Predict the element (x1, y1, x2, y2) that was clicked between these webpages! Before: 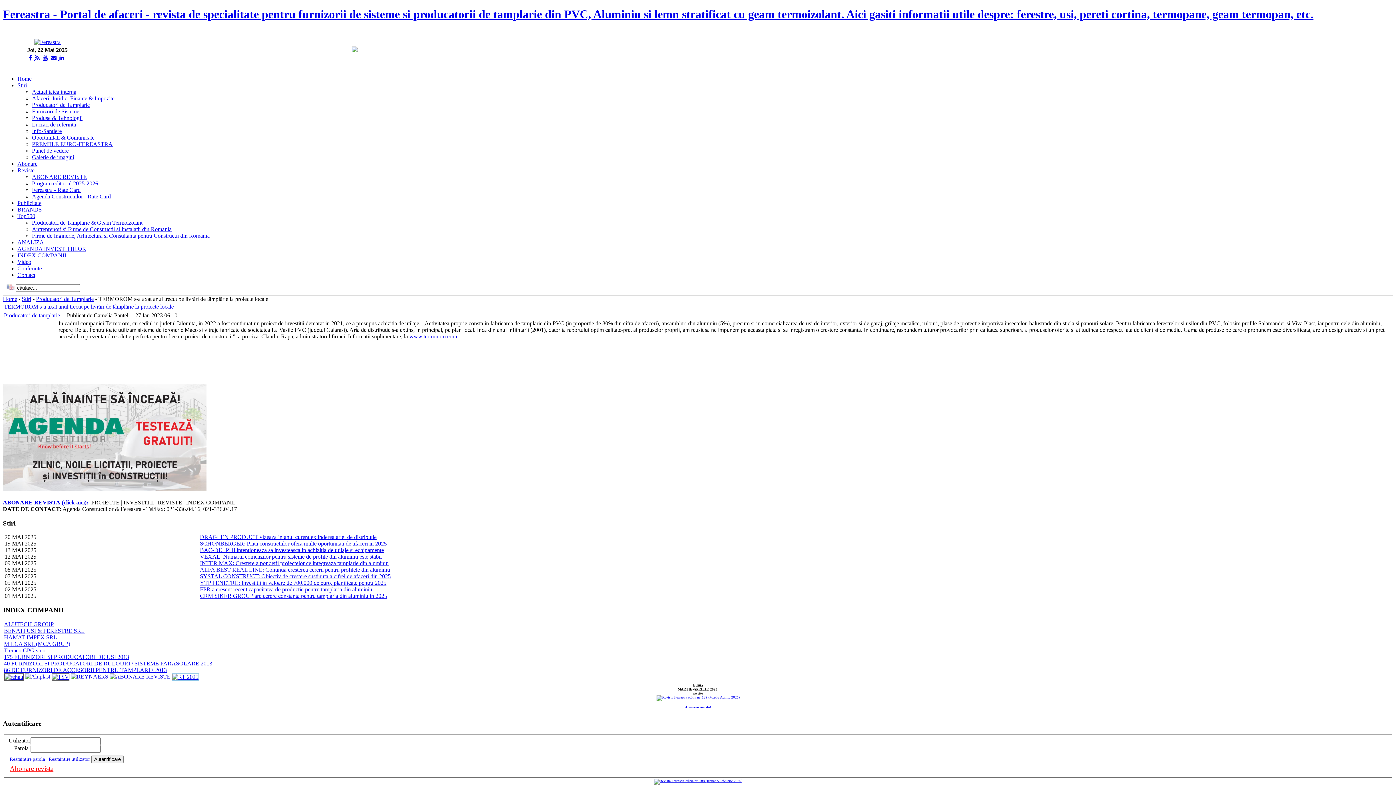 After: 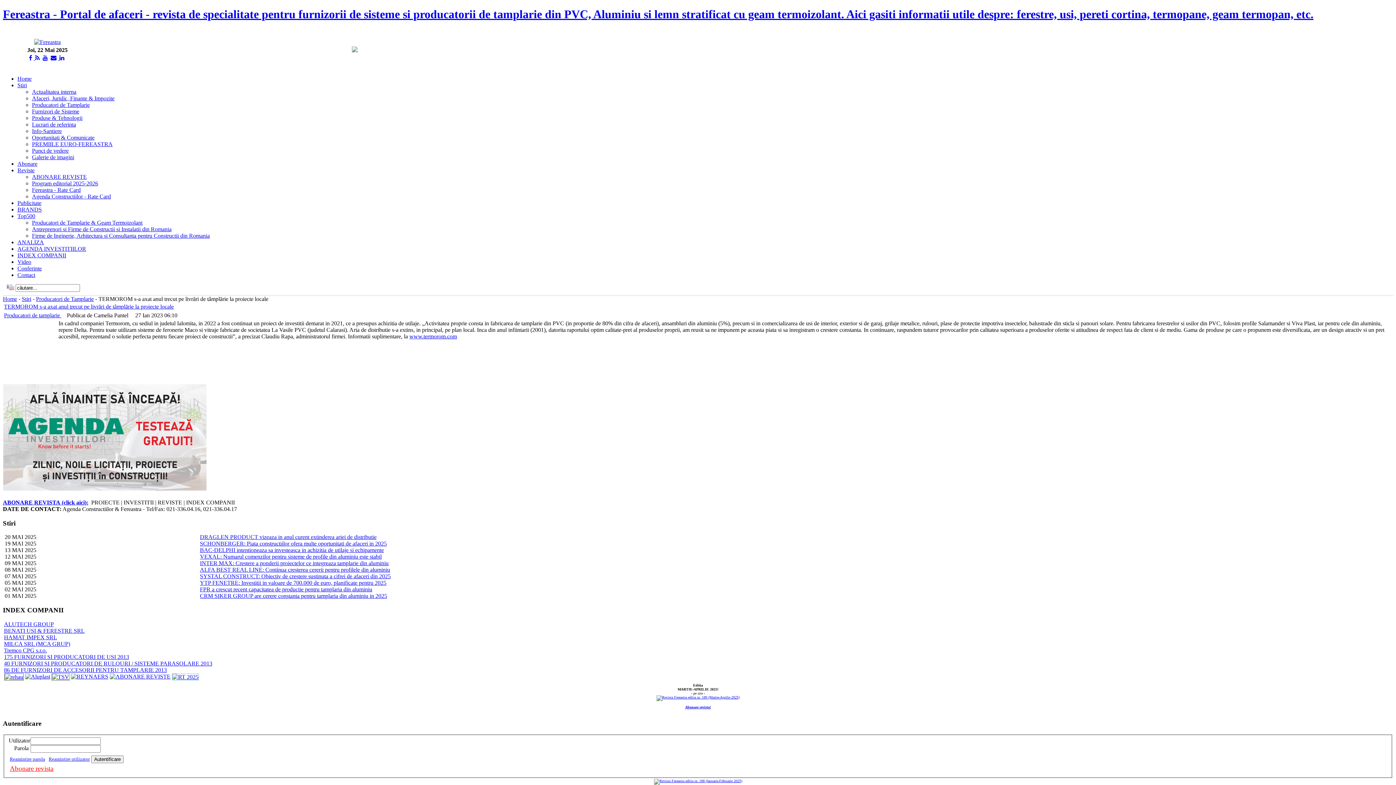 Action: label: Agenda Constructiilor - Rate Card bbox: (32, 193, 110, 199)